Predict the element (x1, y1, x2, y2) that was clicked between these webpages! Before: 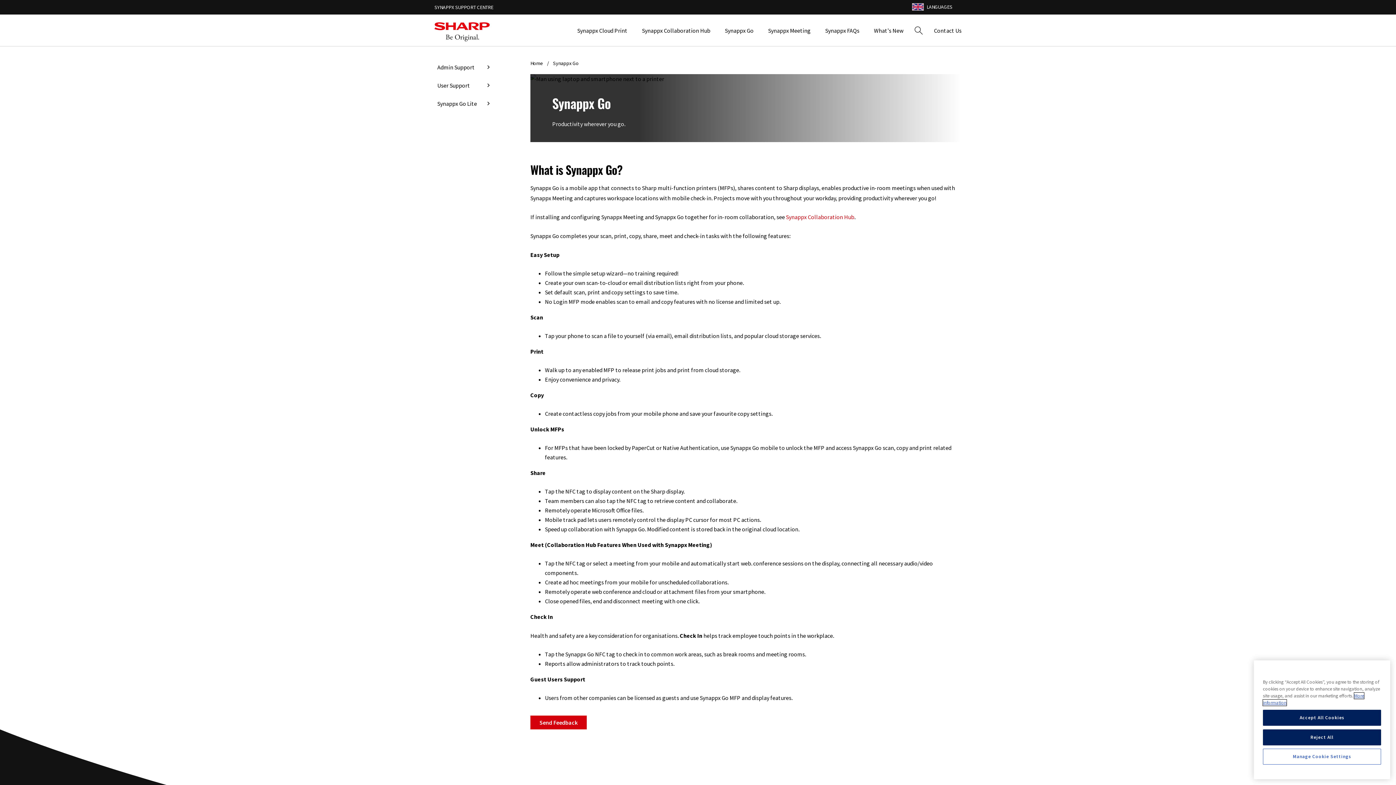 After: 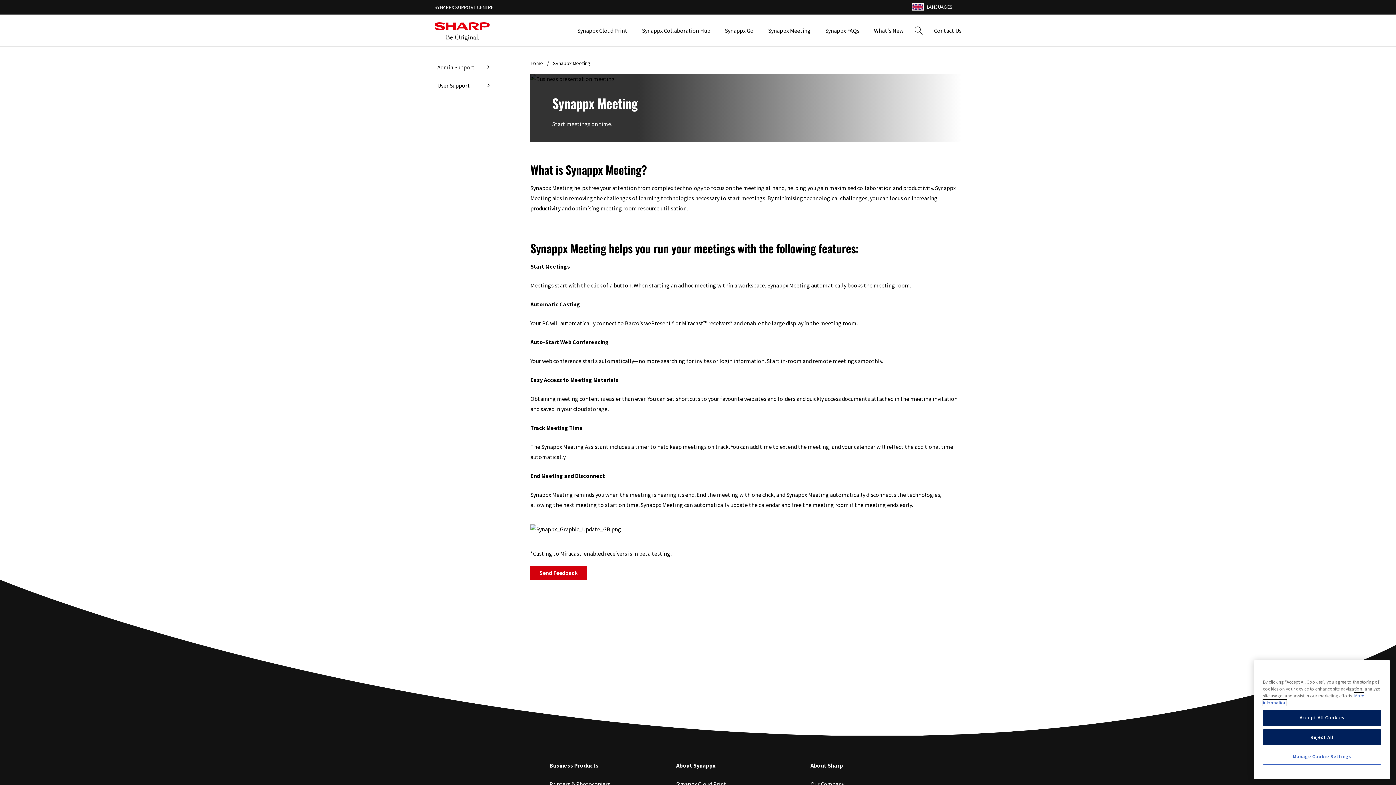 Action: bbox: (768, 26, 810, 34) label: Synappx Meeting